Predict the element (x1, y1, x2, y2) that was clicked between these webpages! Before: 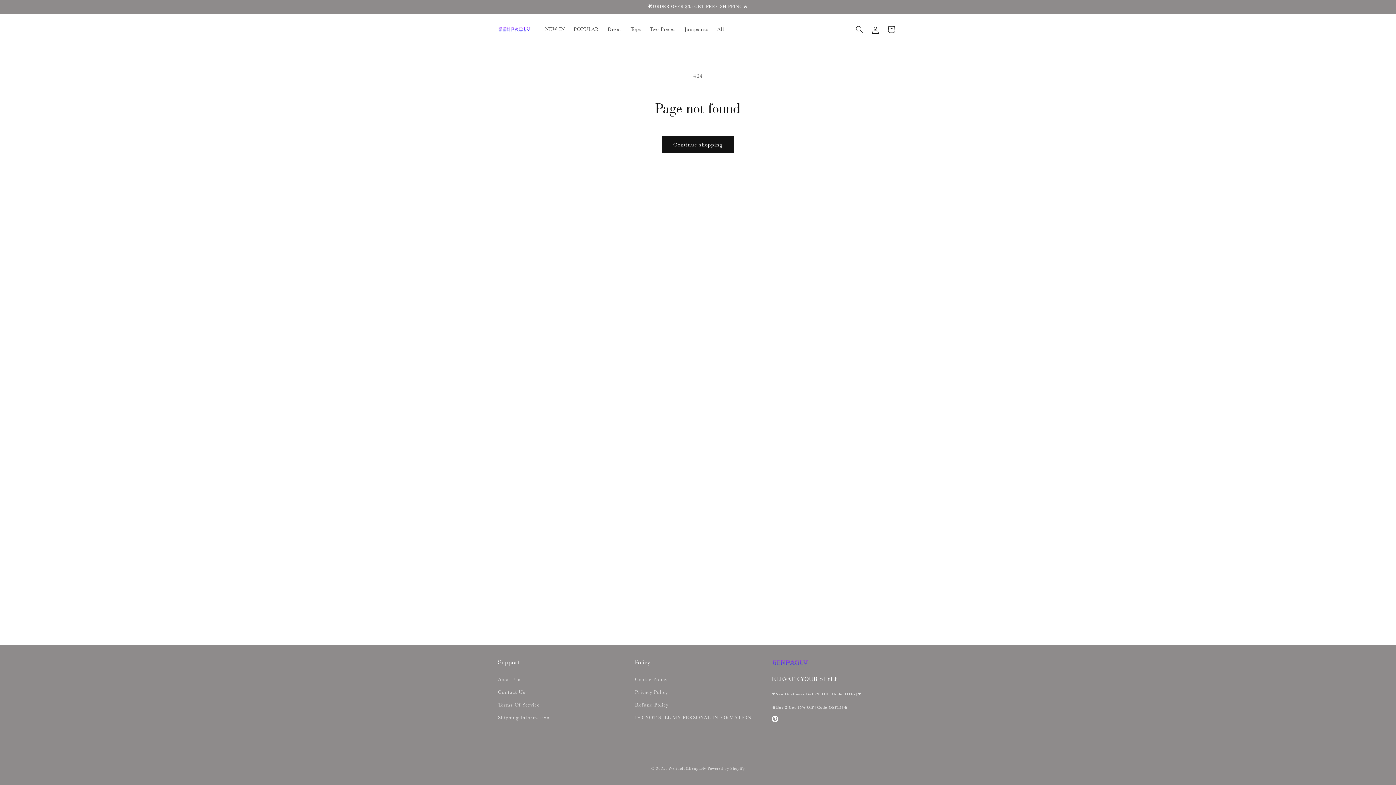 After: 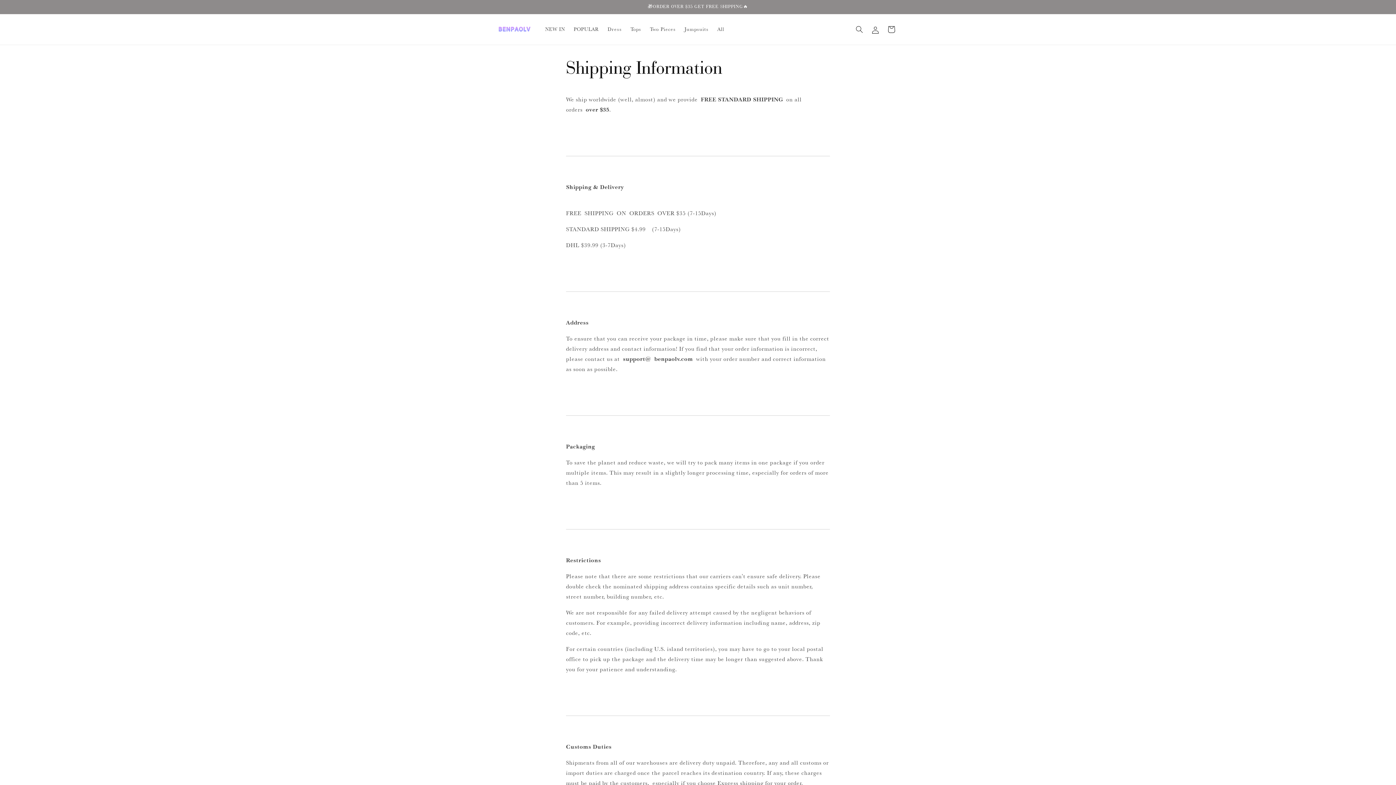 Action: label: Shipping Information bbox: (498, 711, 549, 724)